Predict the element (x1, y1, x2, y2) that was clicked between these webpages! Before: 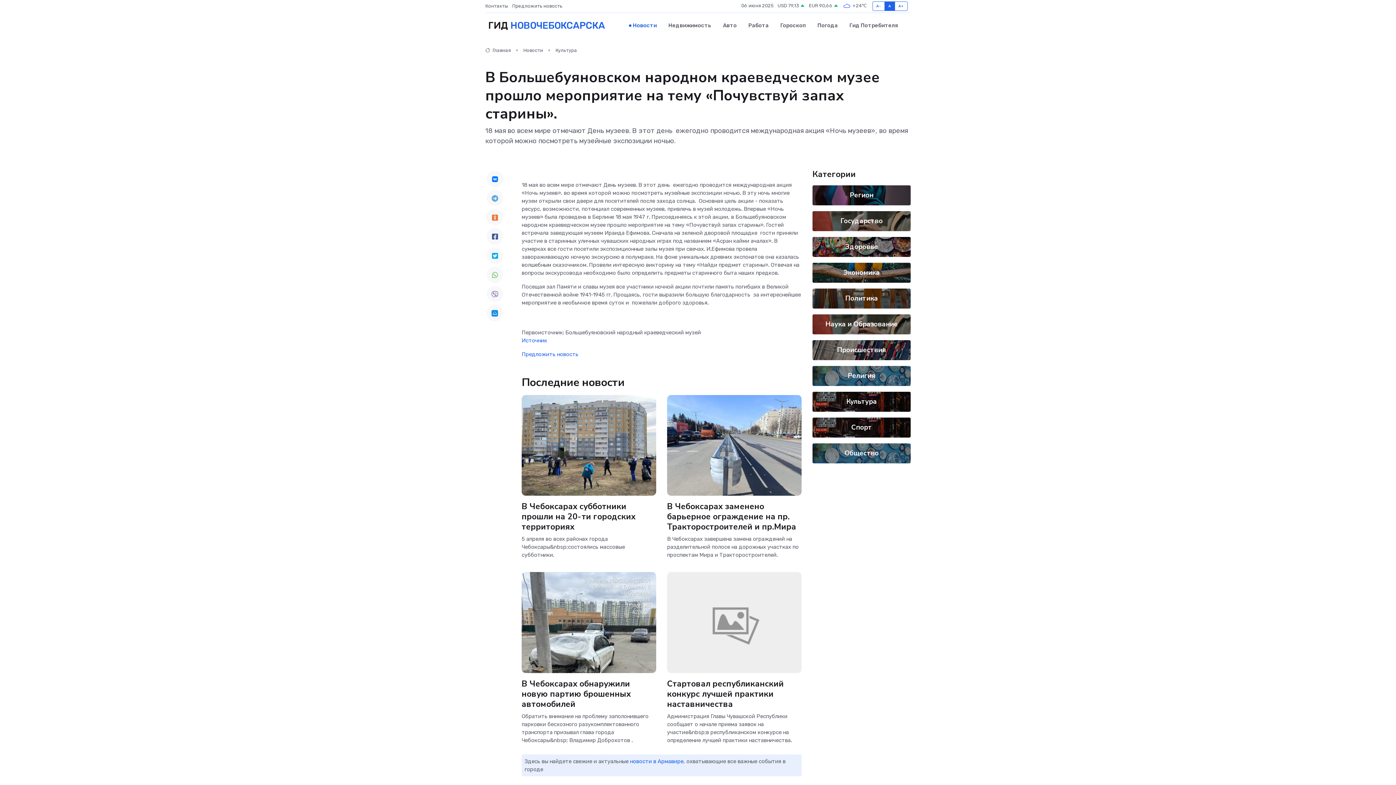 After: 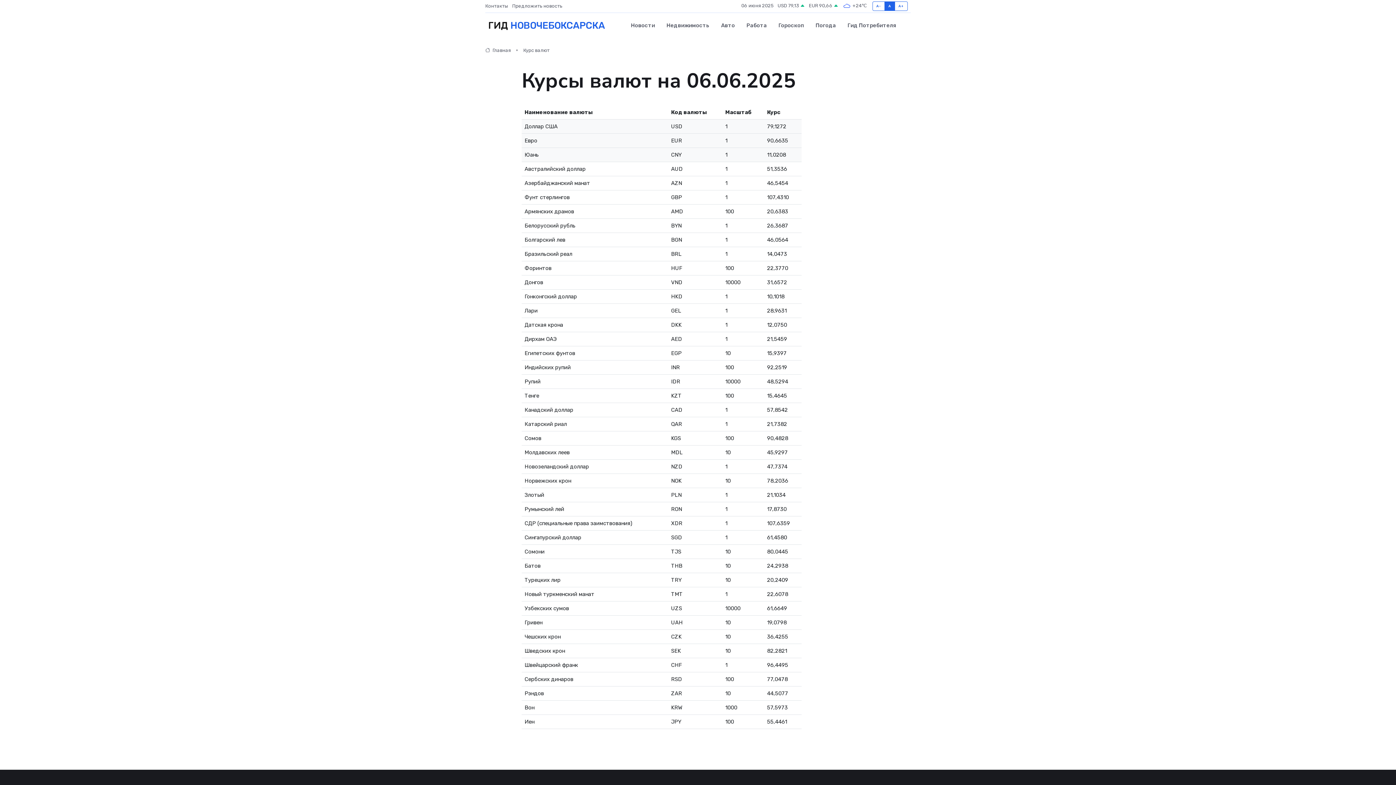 Action: label: EUR 90,66  bbox: (809, 2, 838, 9)